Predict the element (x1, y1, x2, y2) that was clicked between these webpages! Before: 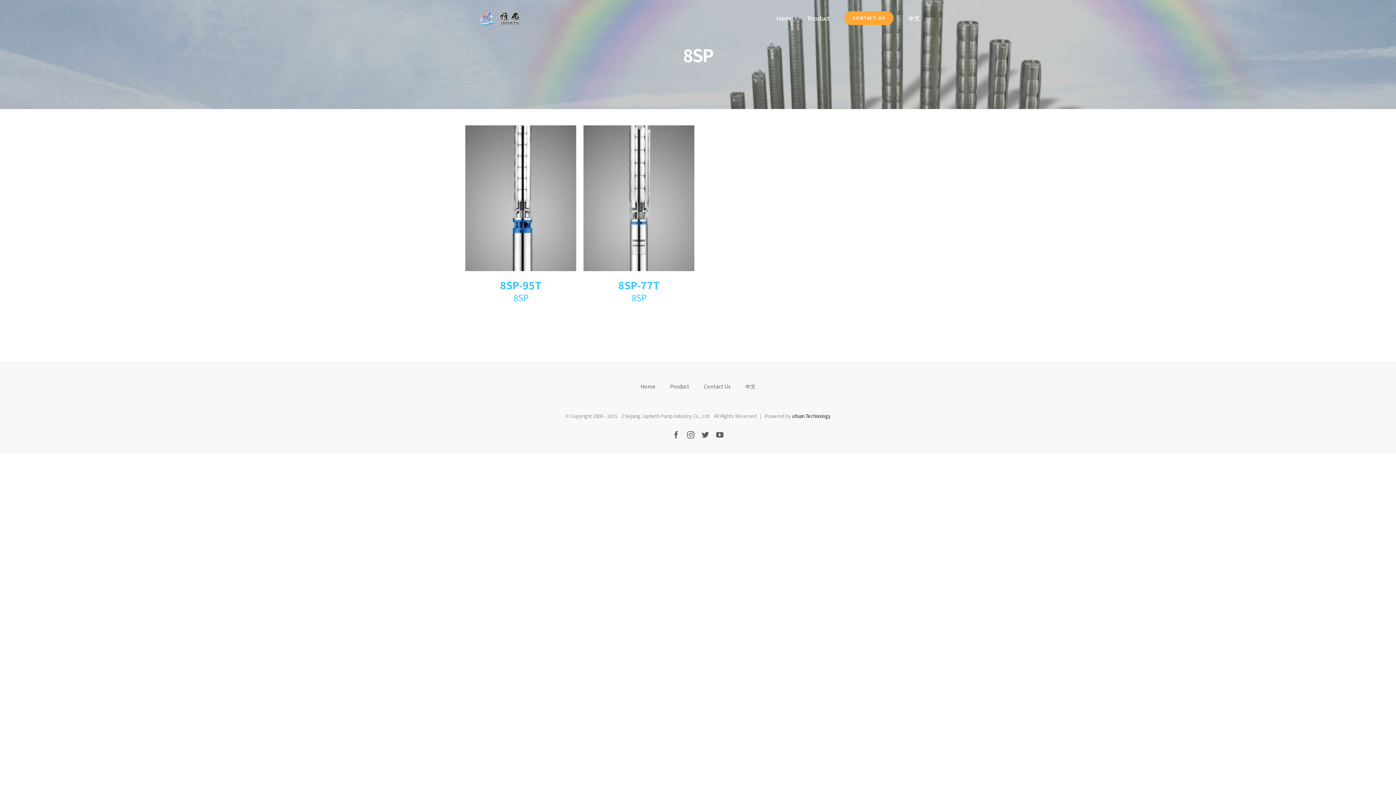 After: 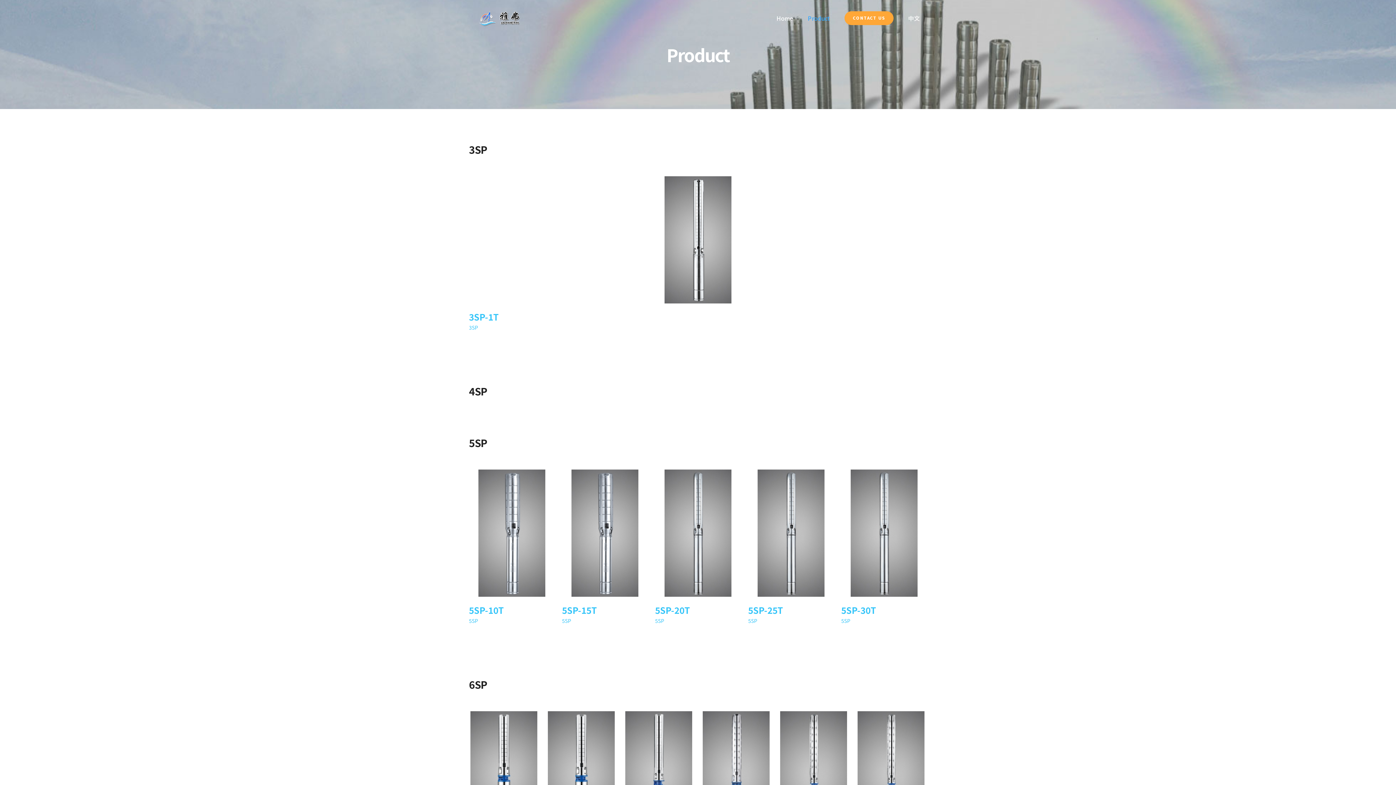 Action: label: Product bbox: (670, 380, 704, 392)